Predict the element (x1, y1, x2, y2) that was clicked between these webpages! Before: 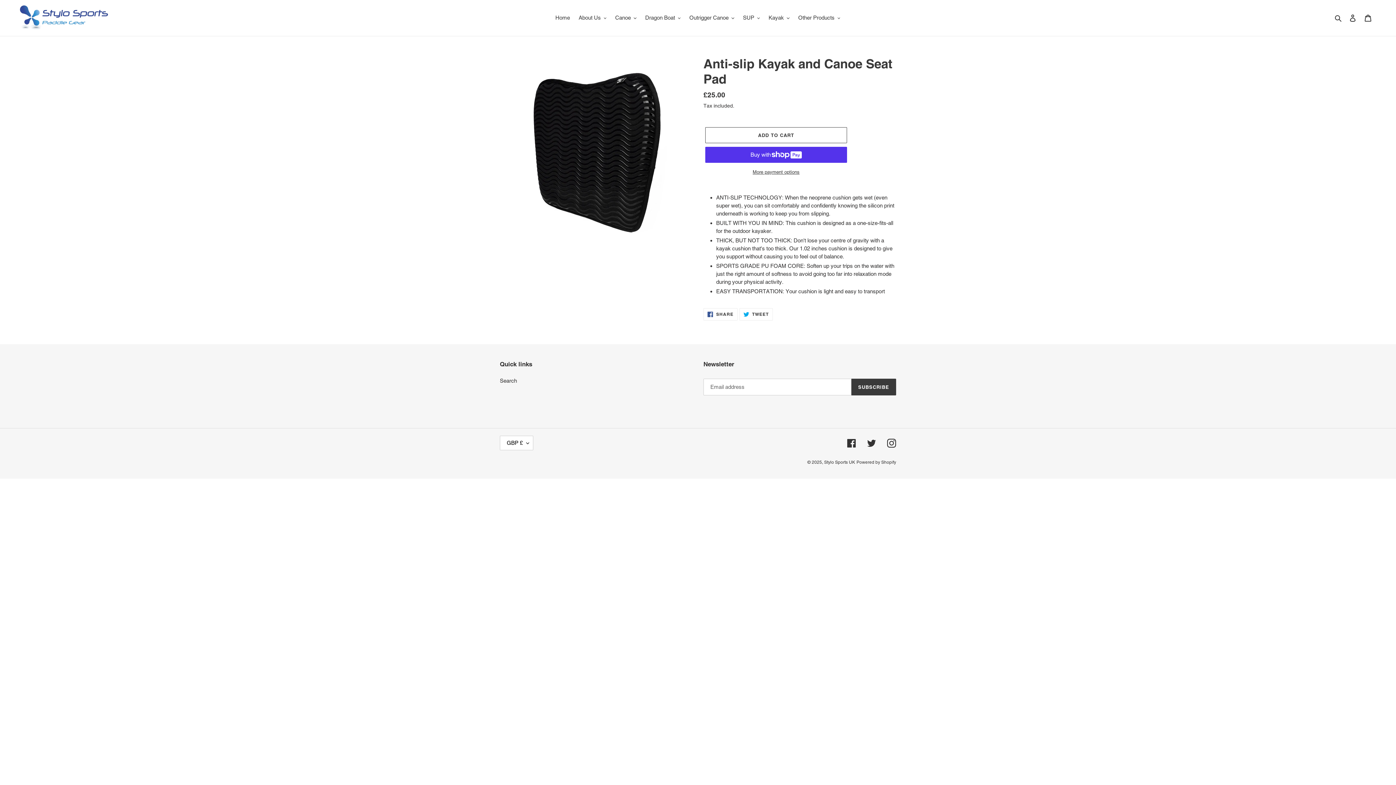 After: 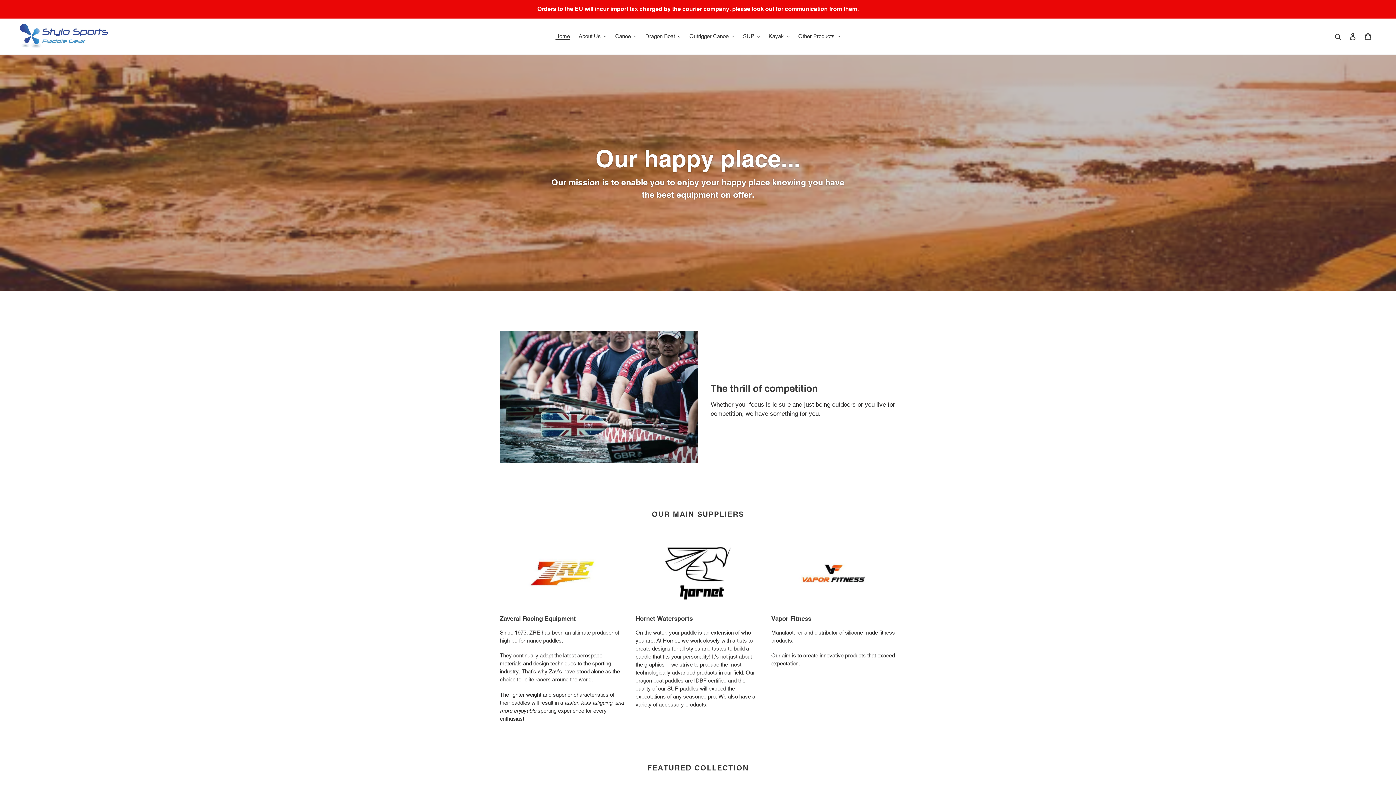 Action: bbox: (551, 12, 573, 22) label: Home